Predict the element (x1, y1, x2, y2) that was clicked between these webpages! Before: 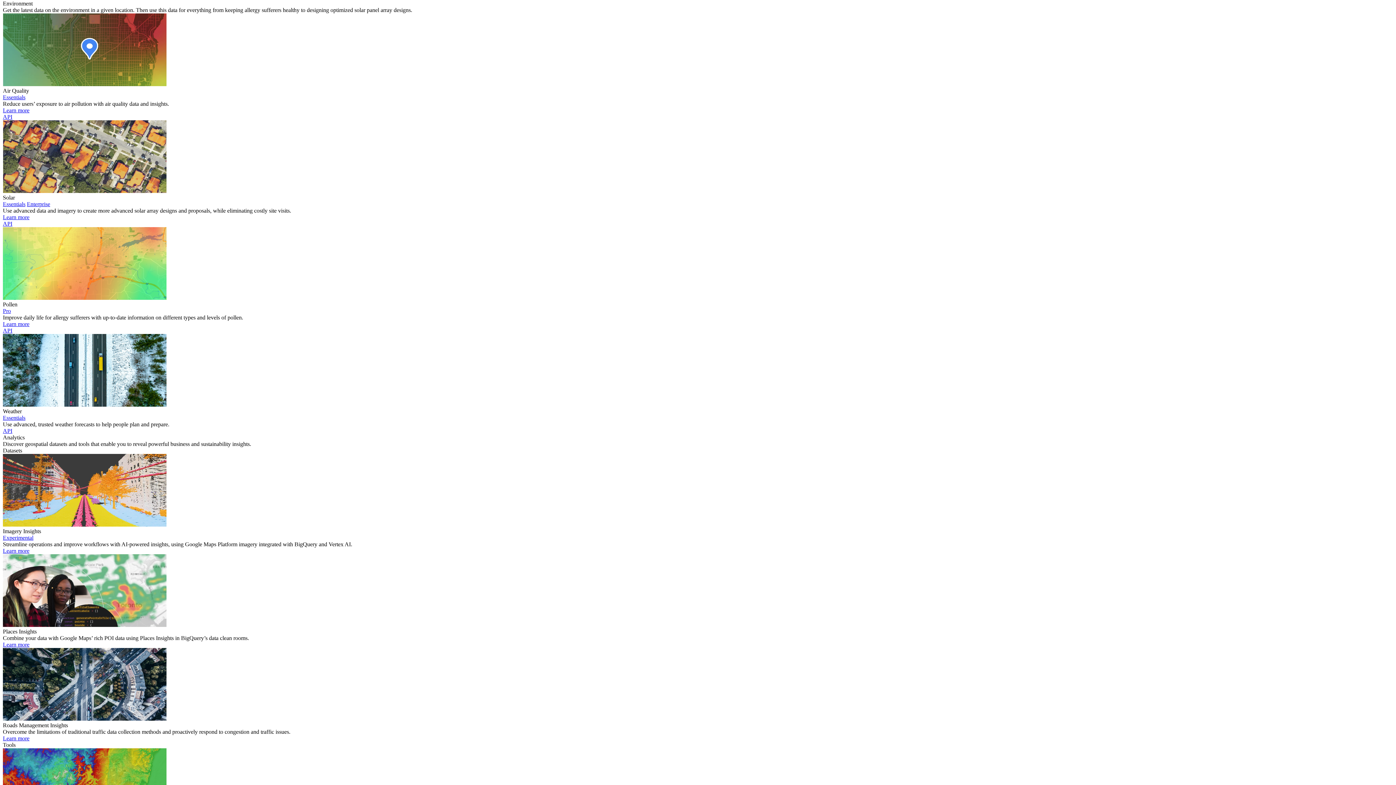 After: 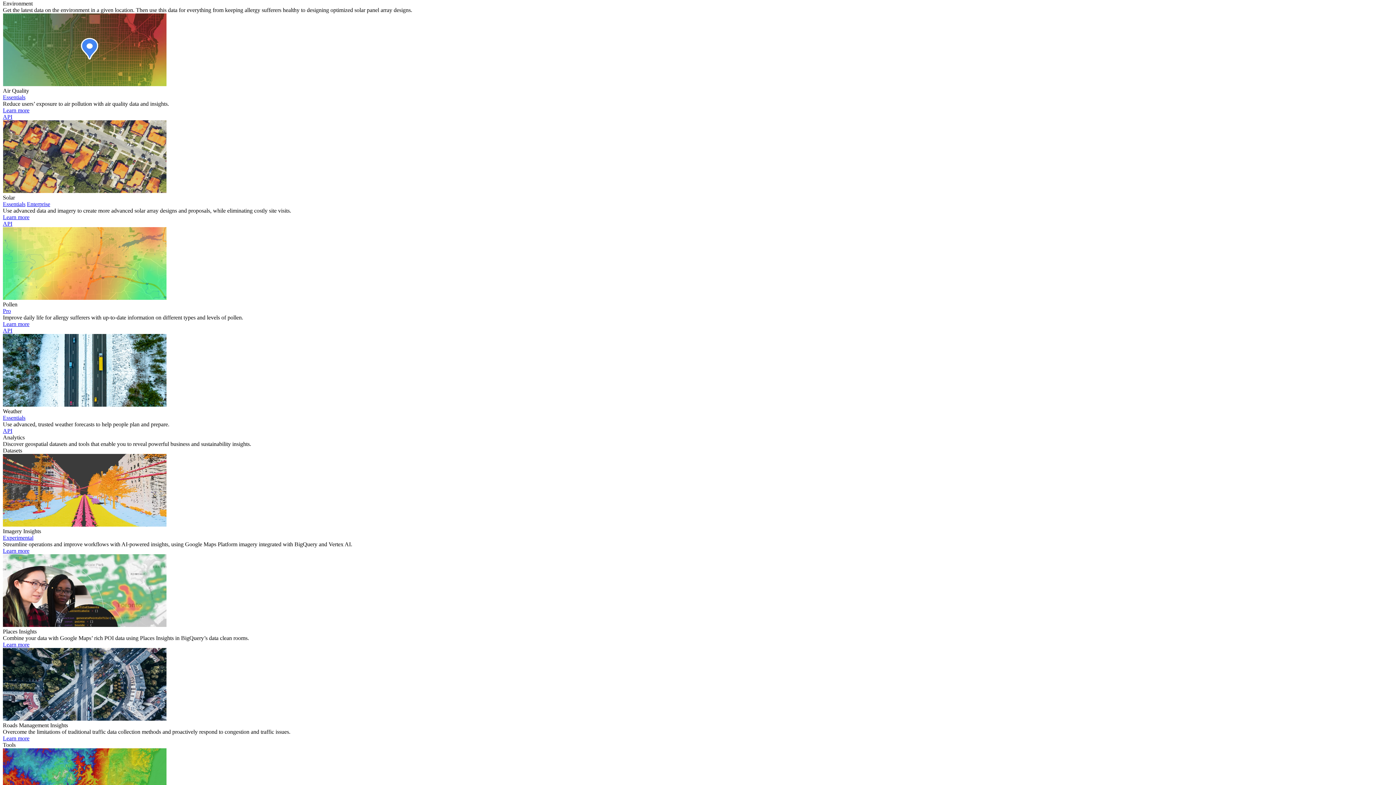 Action: label: Experimental bbox: (2, 534, 33, 541)